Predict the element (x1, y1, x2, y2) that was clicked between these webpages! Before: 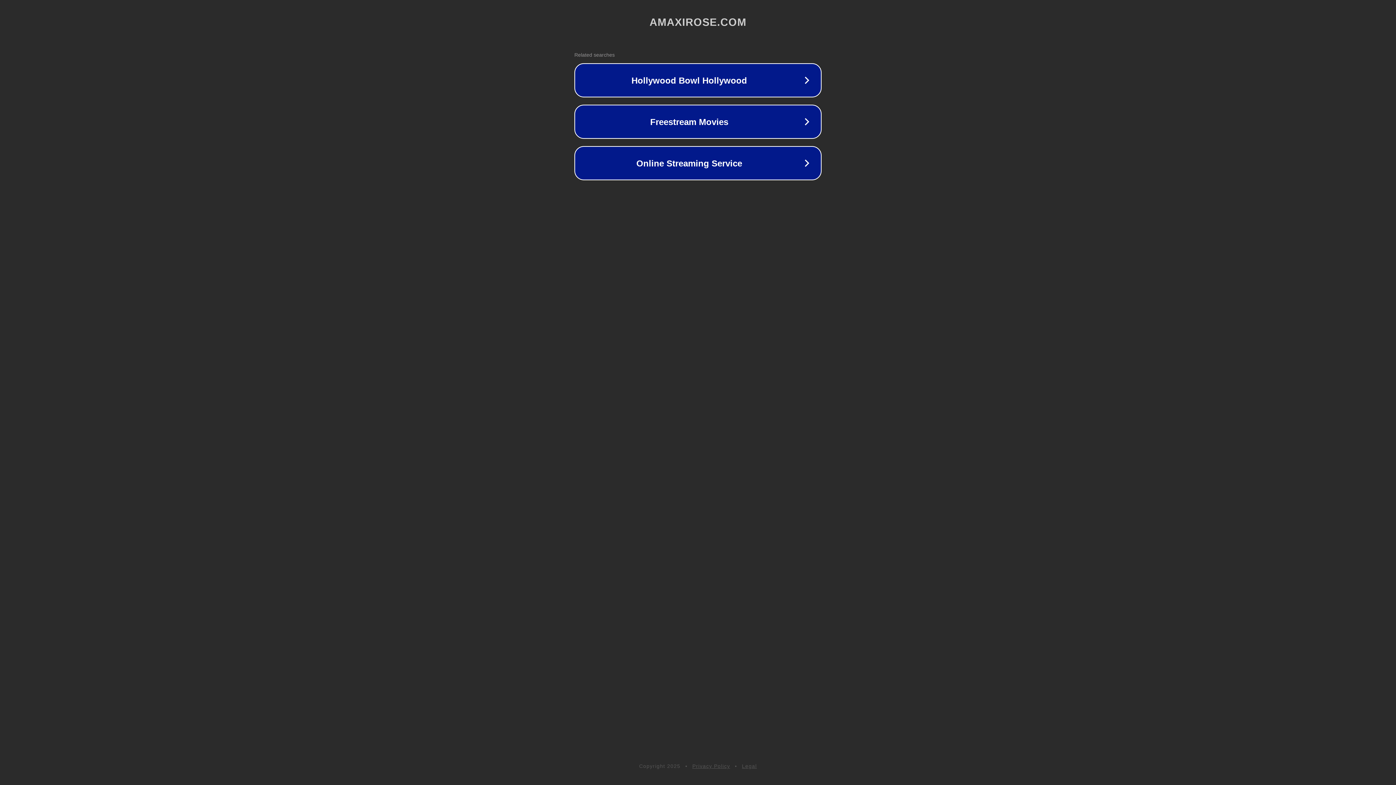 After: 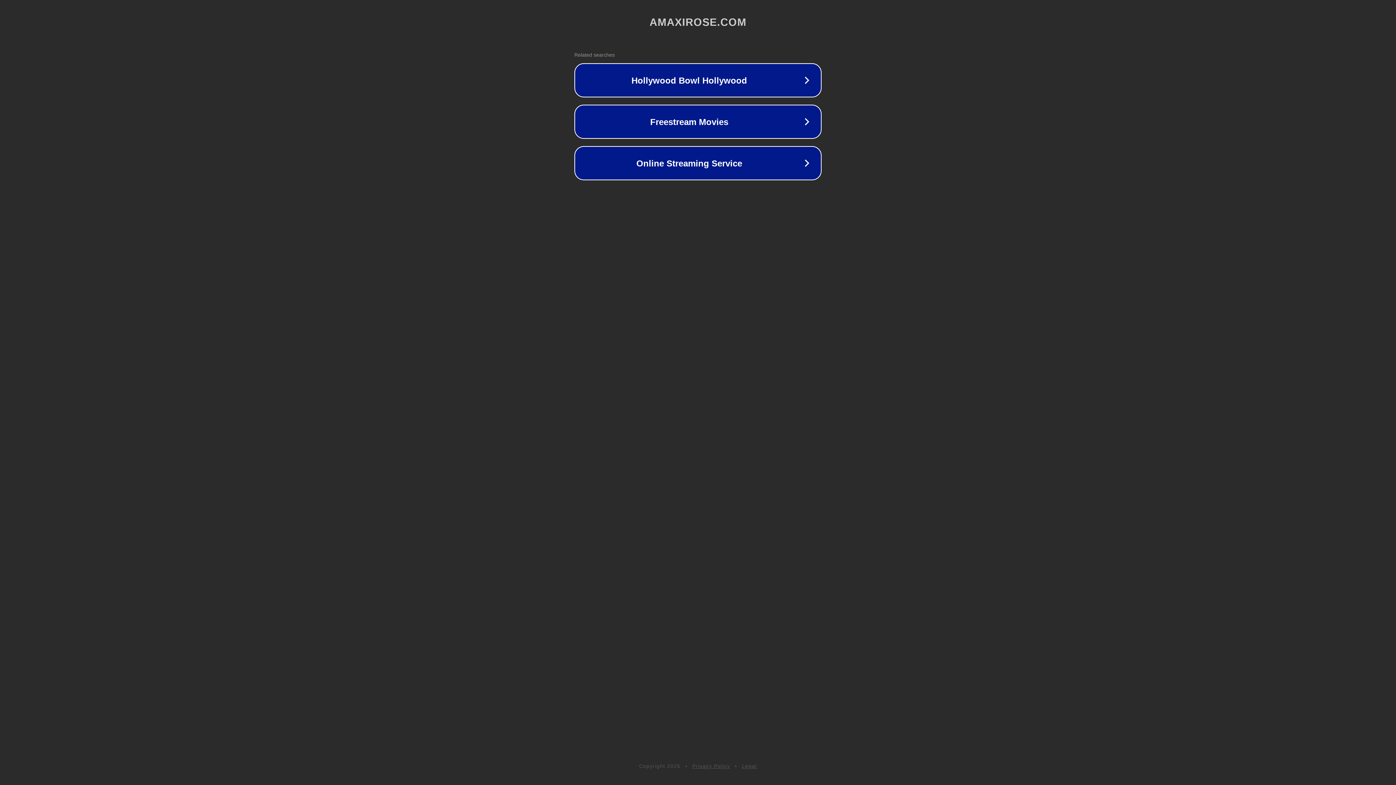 Action: label: Privacy Policy bbox: (692, 763, 730, 769)